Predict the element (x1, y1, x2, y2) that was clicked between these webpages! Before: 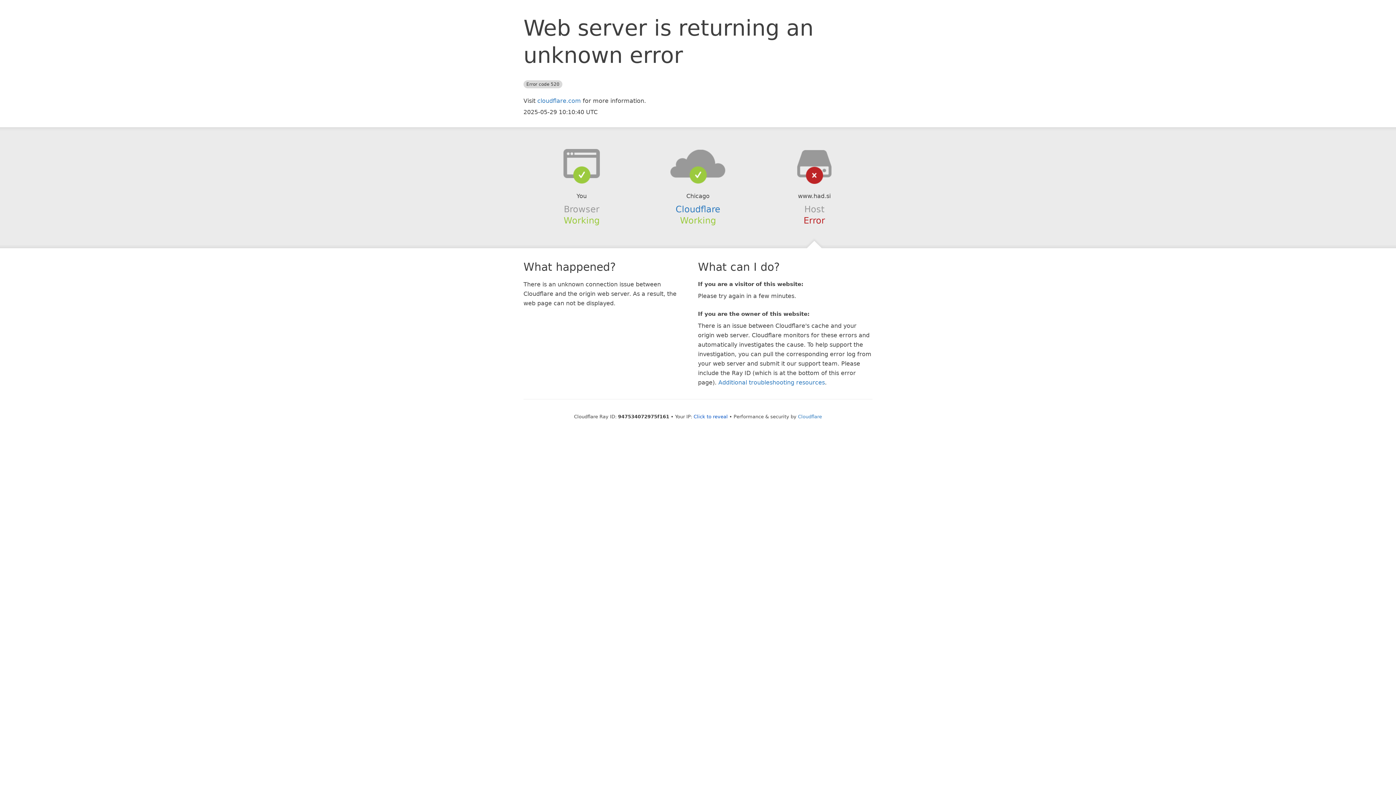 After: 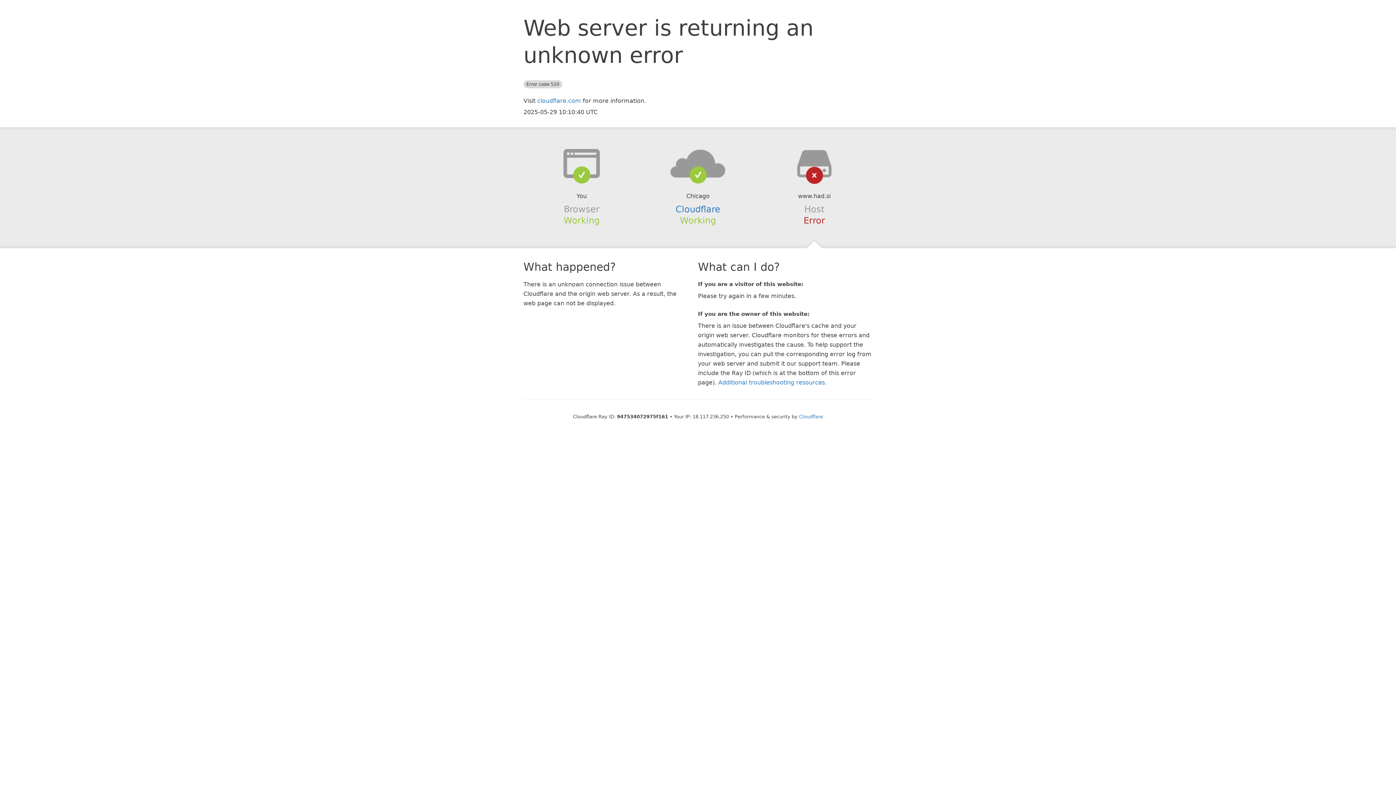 Action: bbox: (693, 414, 728, 419) label: Click to reveal